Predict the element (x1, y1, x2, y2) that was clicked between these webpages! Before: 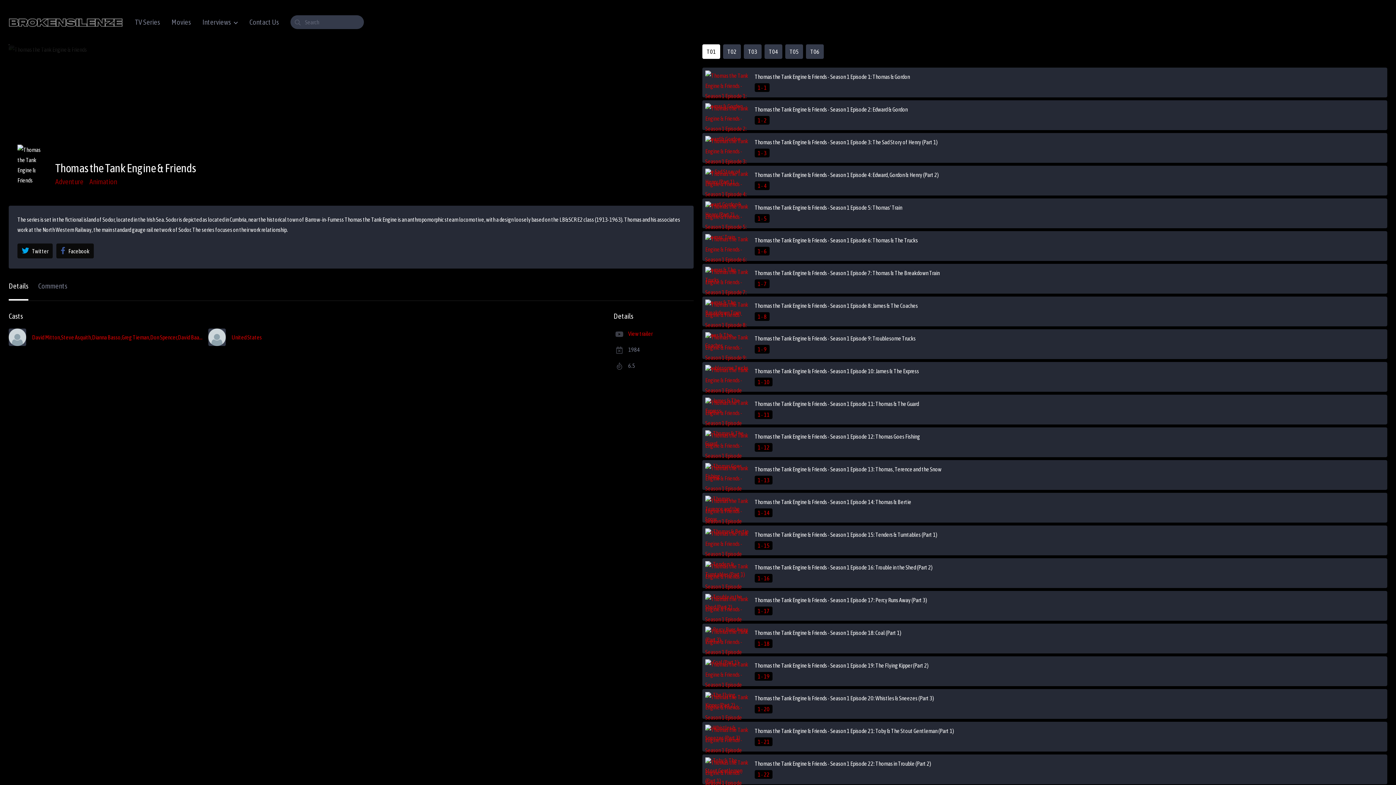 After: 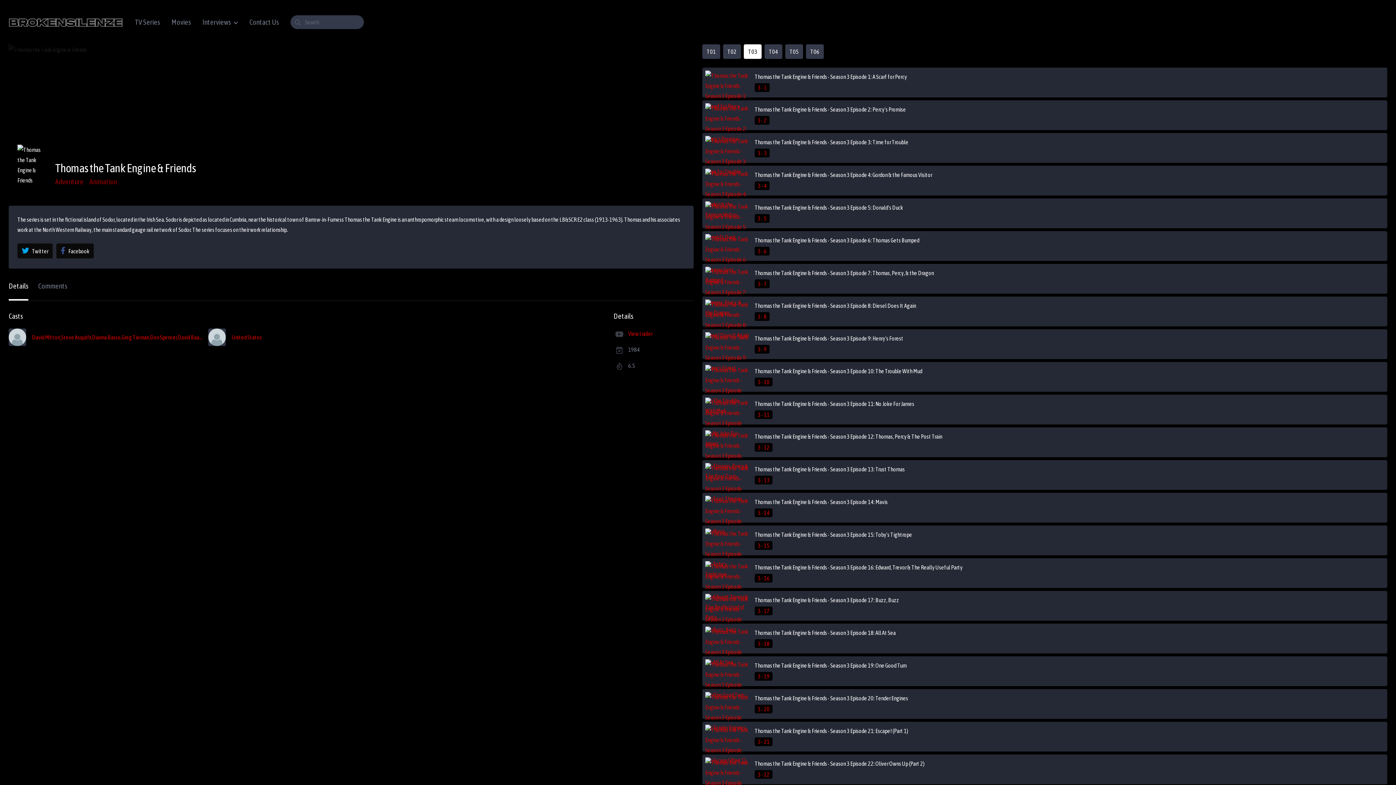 Action: label: T03 bbox: (744, 44, 761, 58)